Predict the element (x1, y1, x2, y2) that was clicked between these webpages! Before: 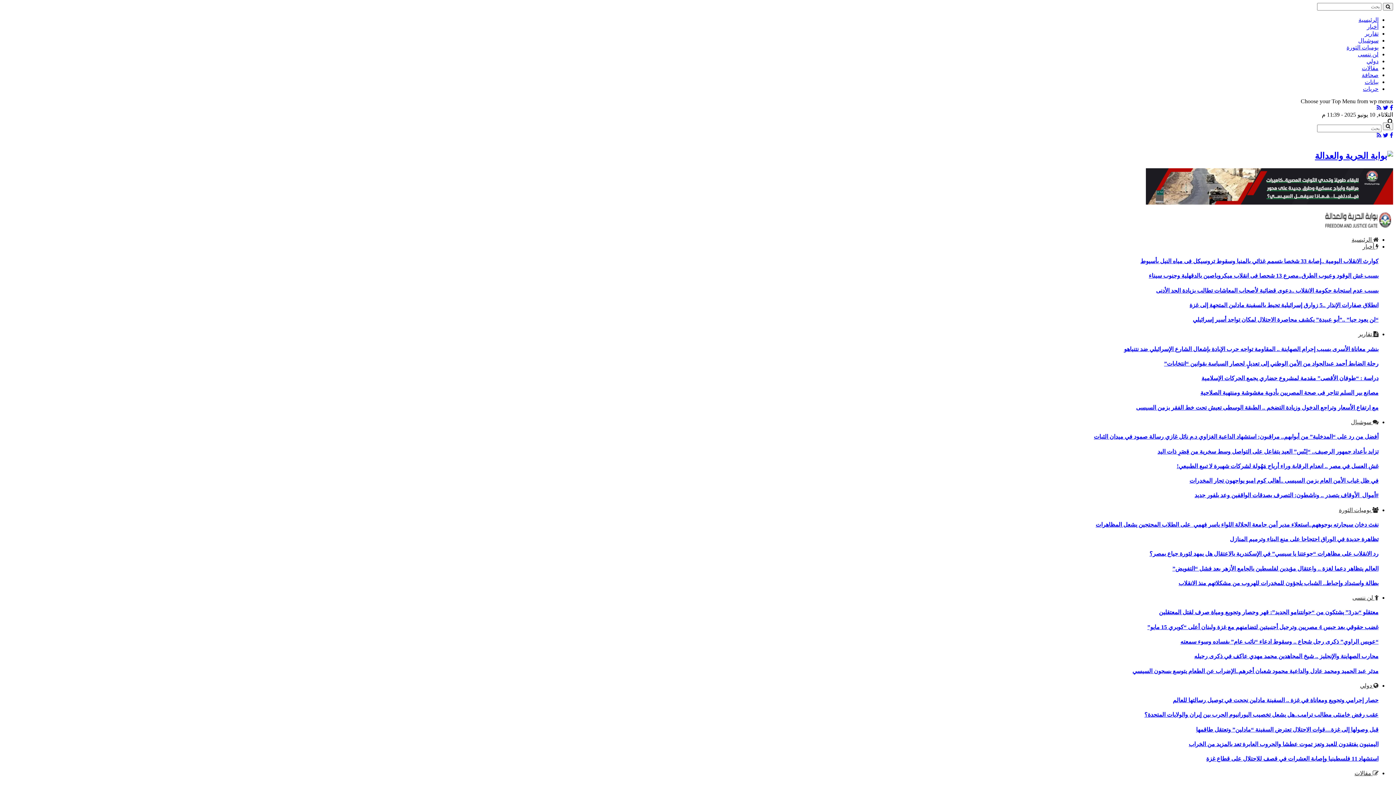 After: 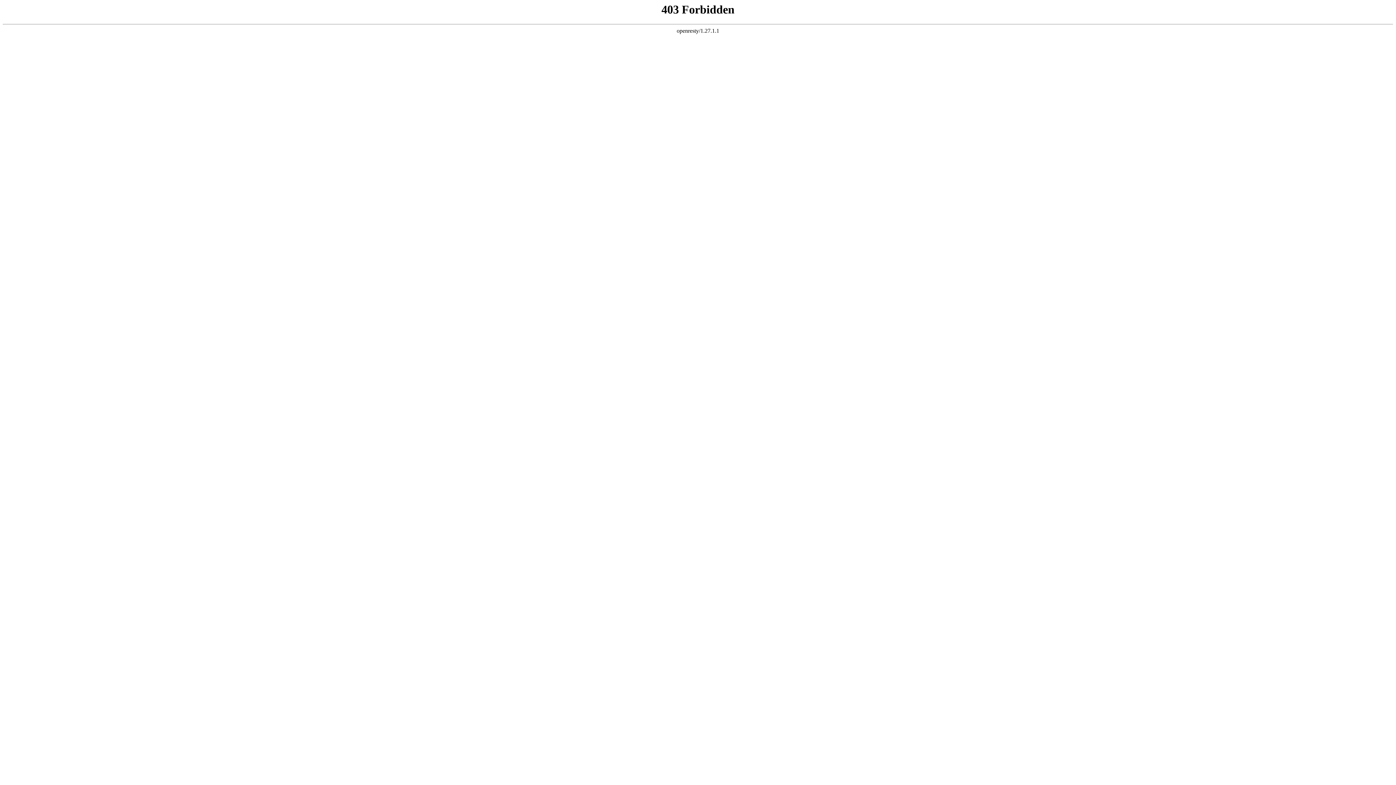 Action: bbox: (1194, 653, 1378, 659) label: محارب الصهاينة والإنجليز .. شيخ المجاهدين محمد مهدي عاكف في ذكرى رحيله